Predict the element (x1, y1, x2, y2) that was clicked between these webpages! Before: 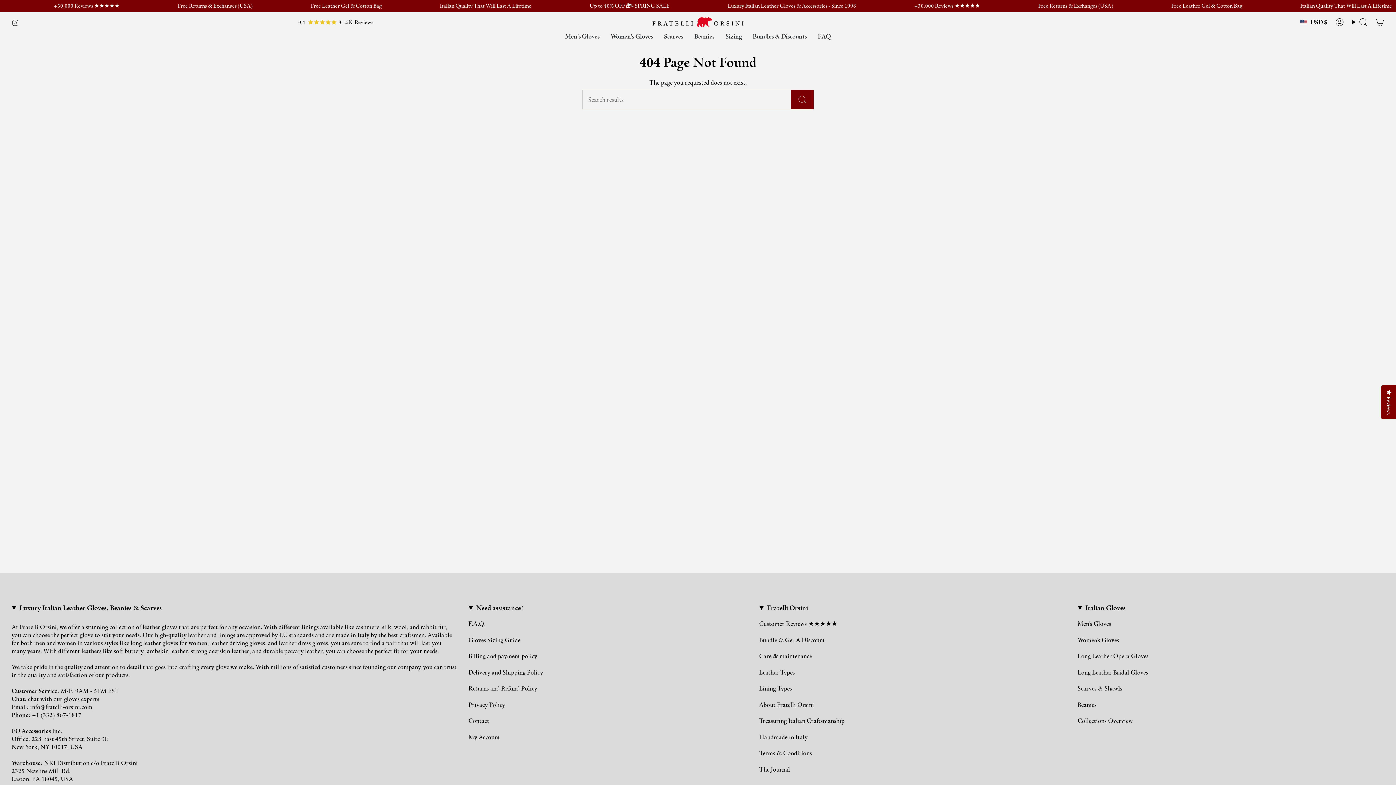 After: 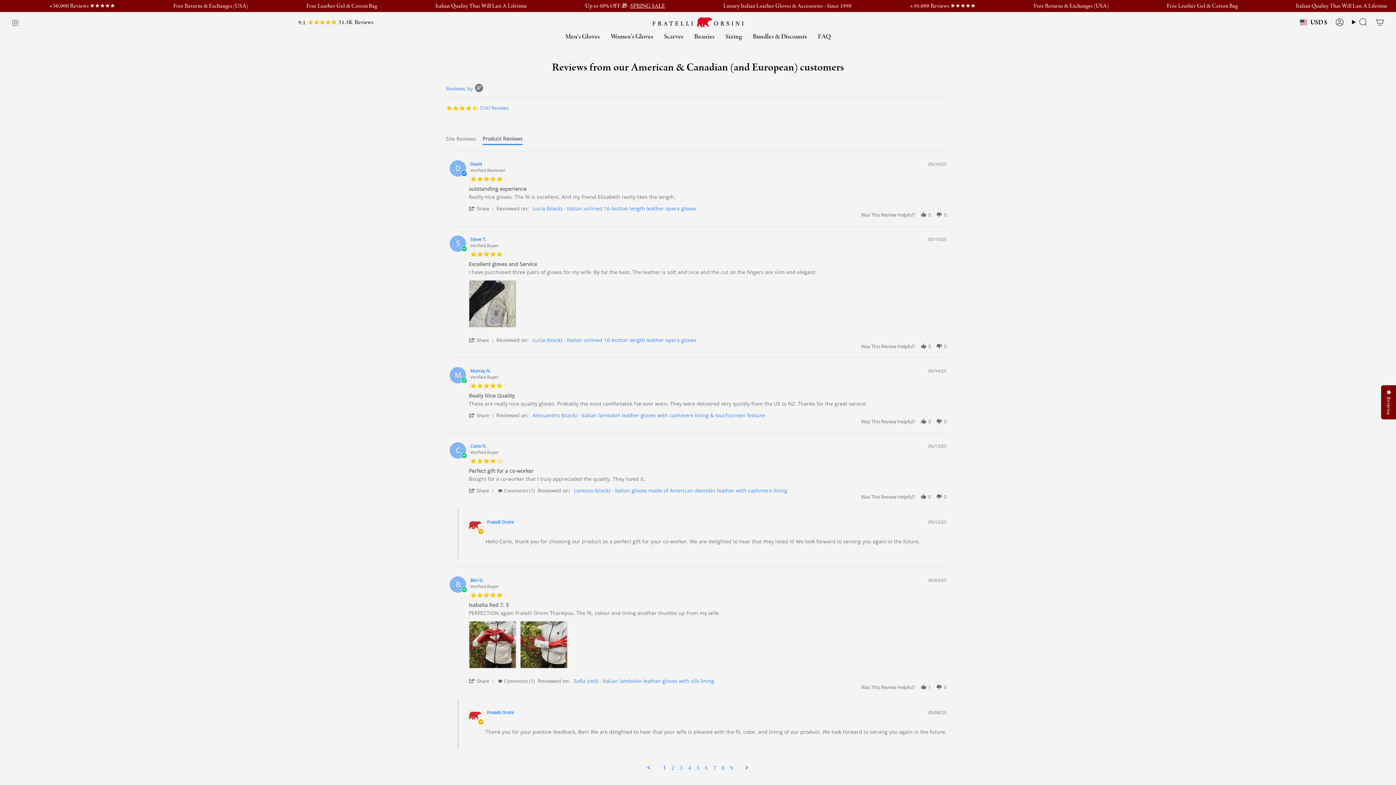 Action: bbox: (307, 19, 373, 25) label: 31.5K